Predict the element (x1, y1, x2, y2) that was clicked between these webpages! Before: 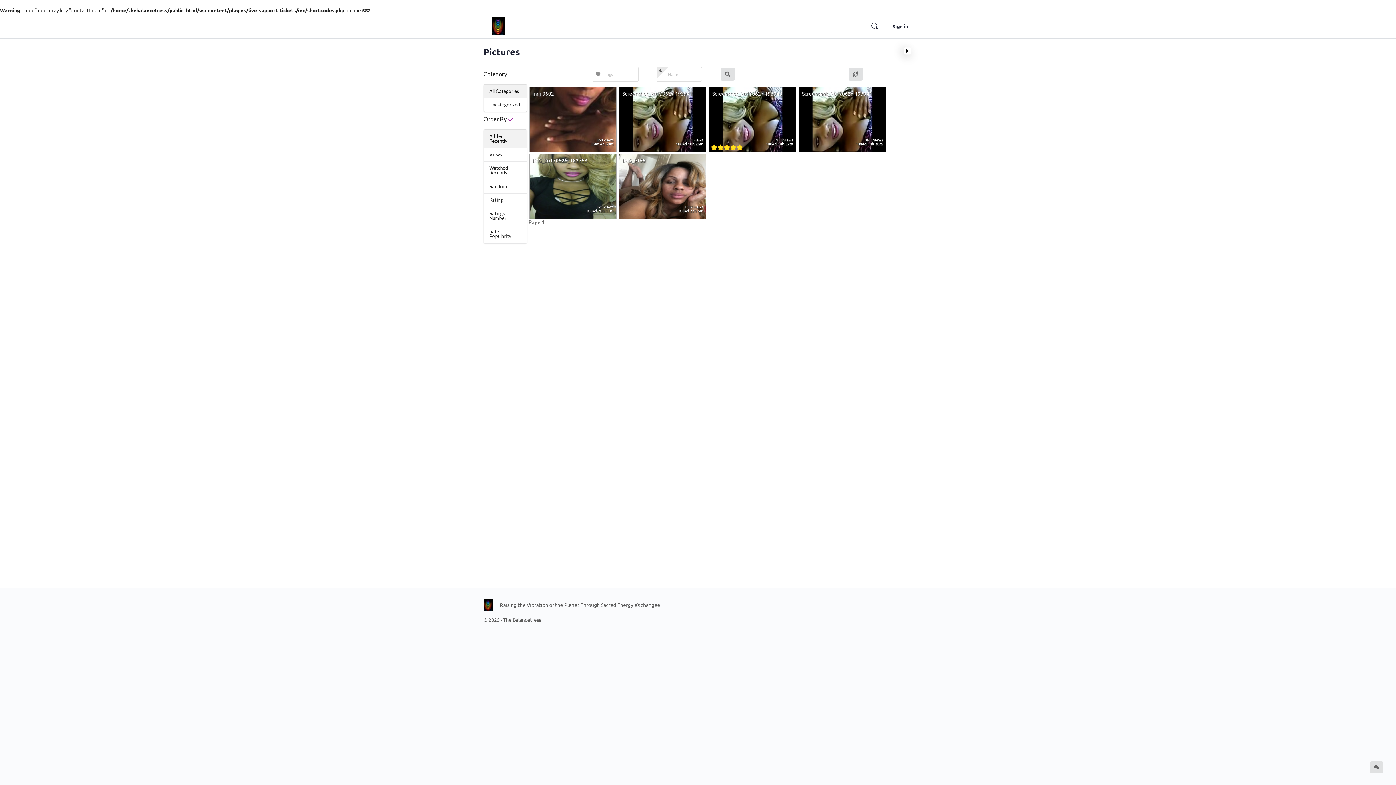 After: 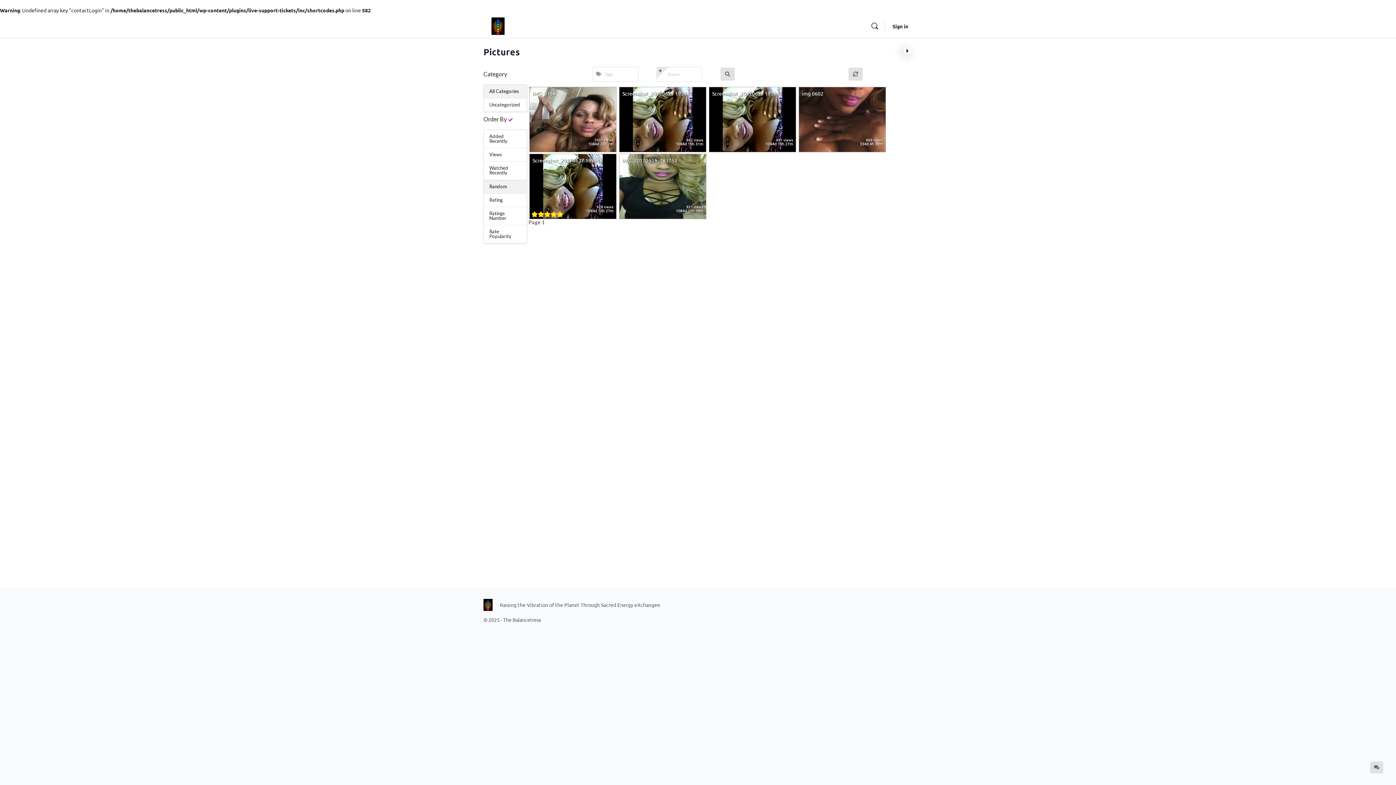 Action: label: Random bbox: (484, 179, 526, 193)